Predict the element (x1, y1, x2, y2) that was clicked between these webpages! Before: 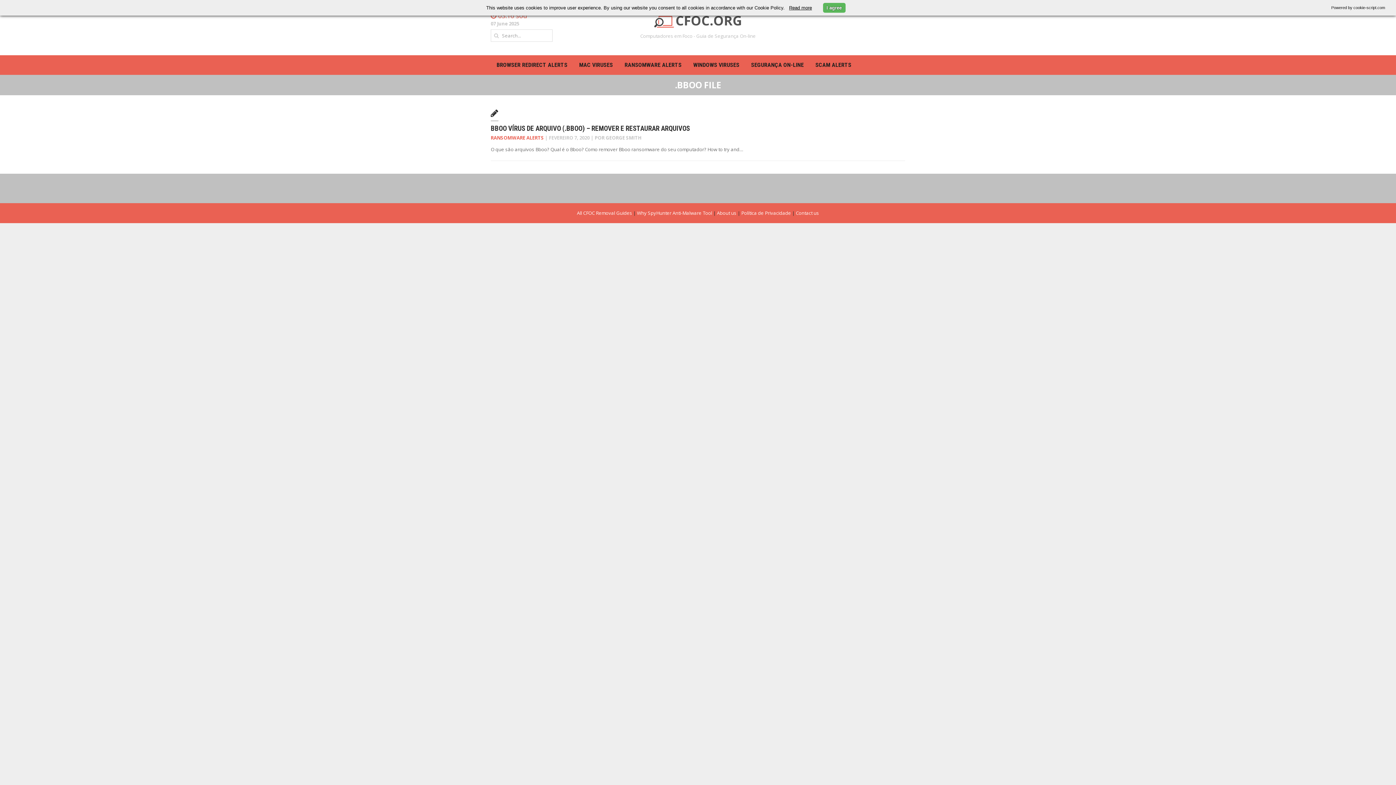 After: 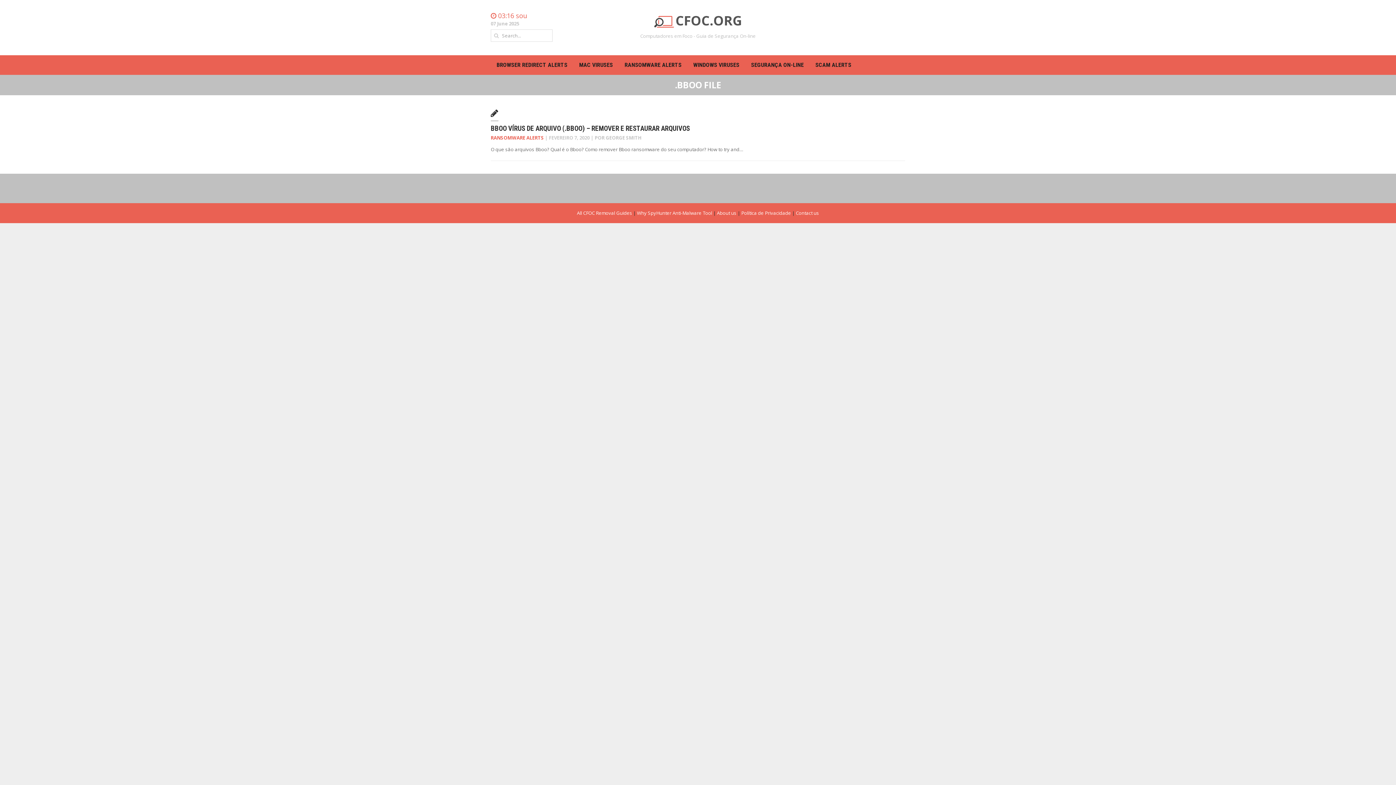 Action: label: Powered by cookie-script.com bbox: (1331, 3, 1392, 12)